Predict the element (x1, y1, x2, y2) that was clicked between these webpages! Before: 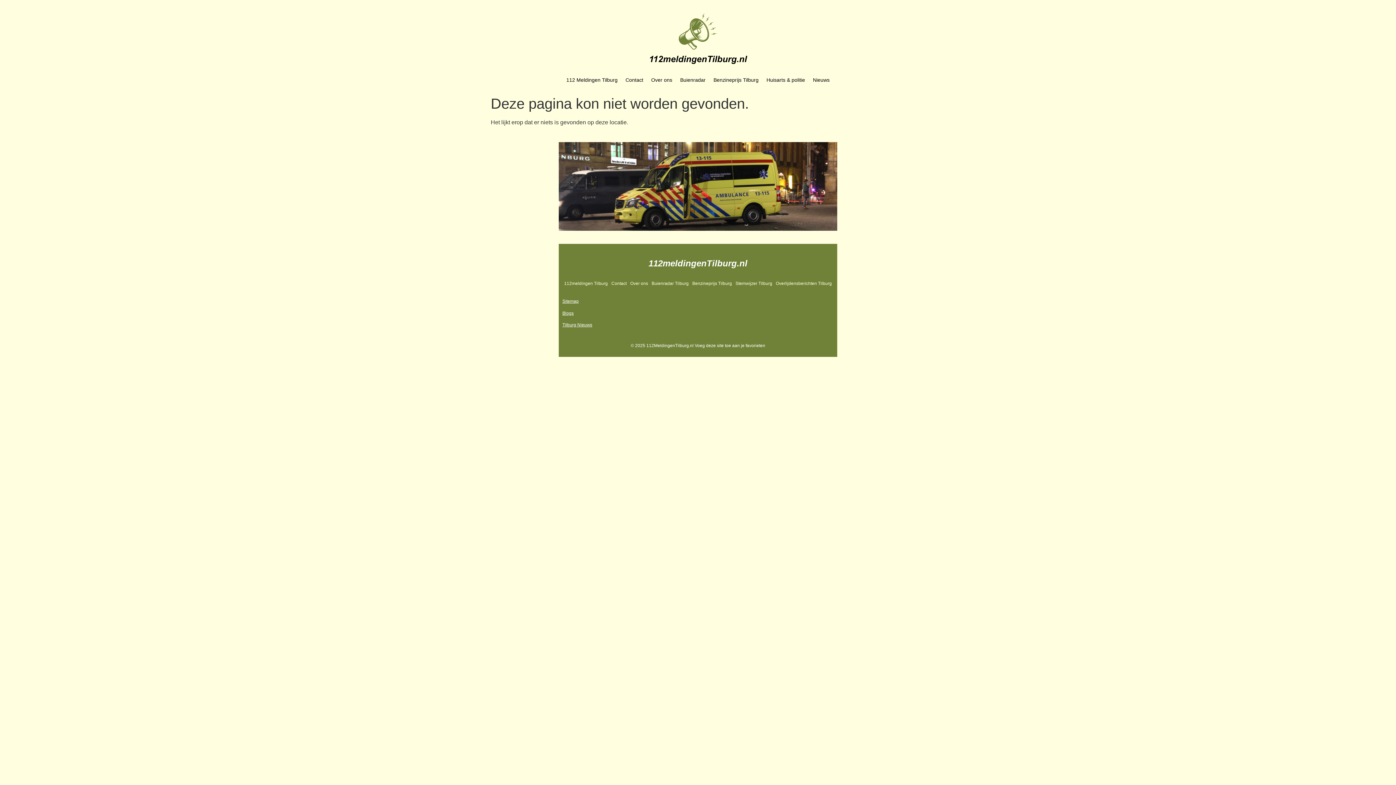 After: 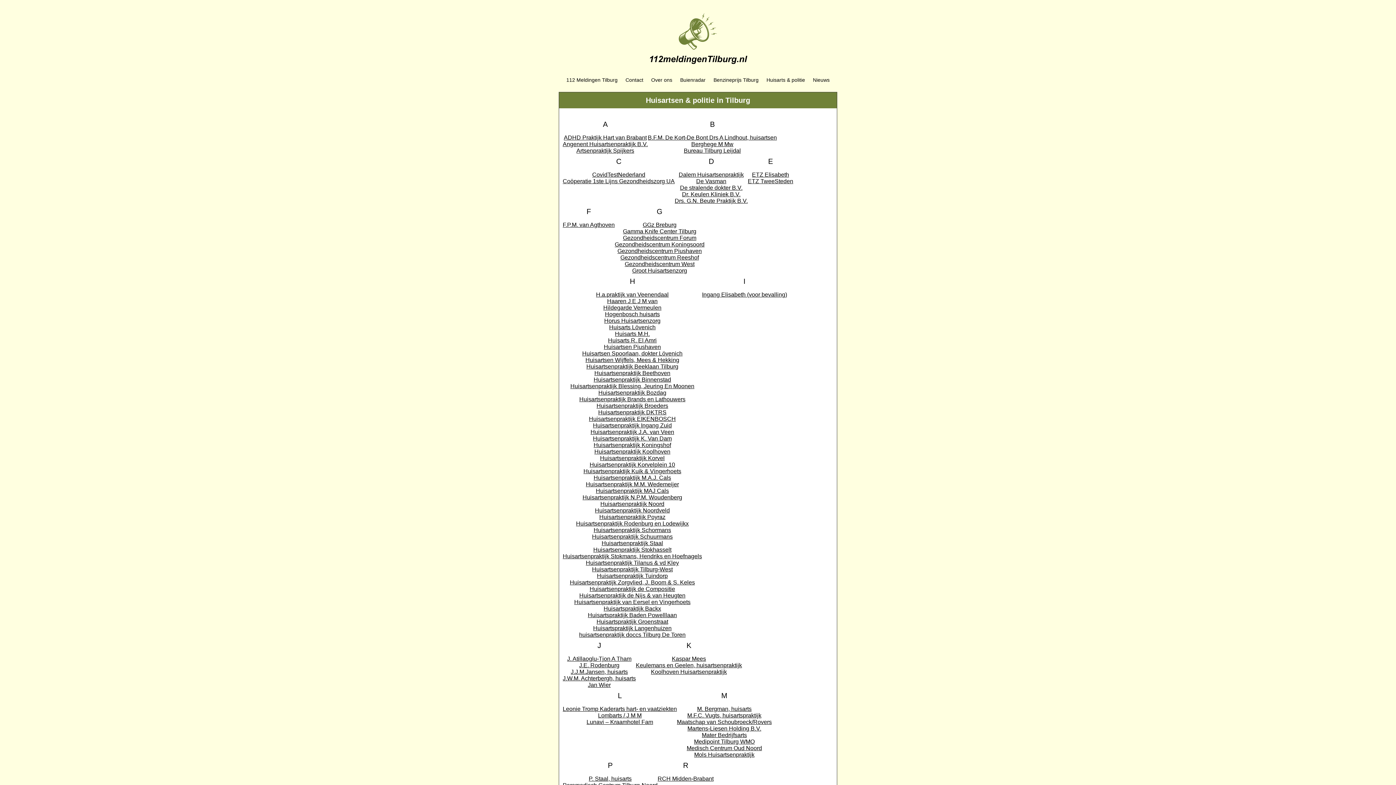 Action: label: Huisarts & politie bbox: (762, 71, 809, 88)